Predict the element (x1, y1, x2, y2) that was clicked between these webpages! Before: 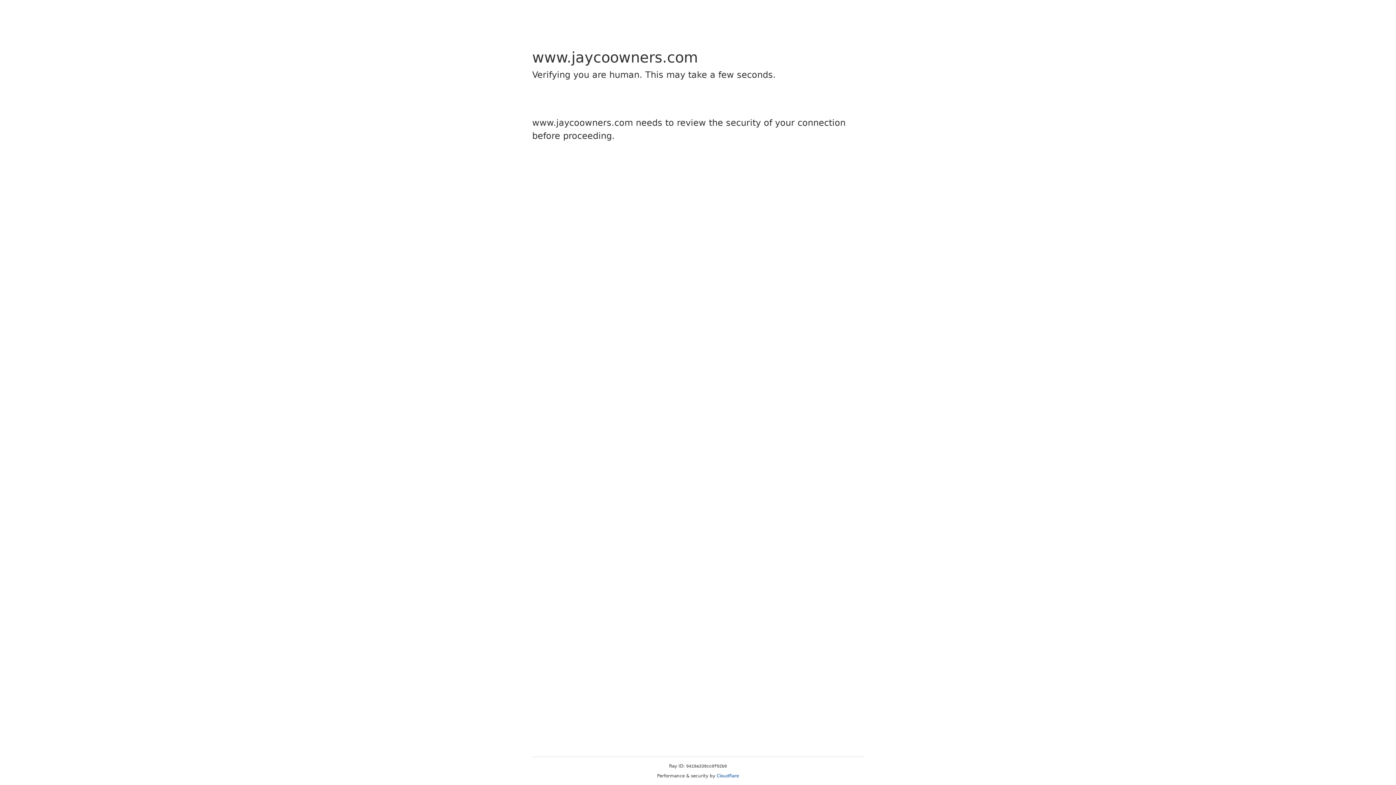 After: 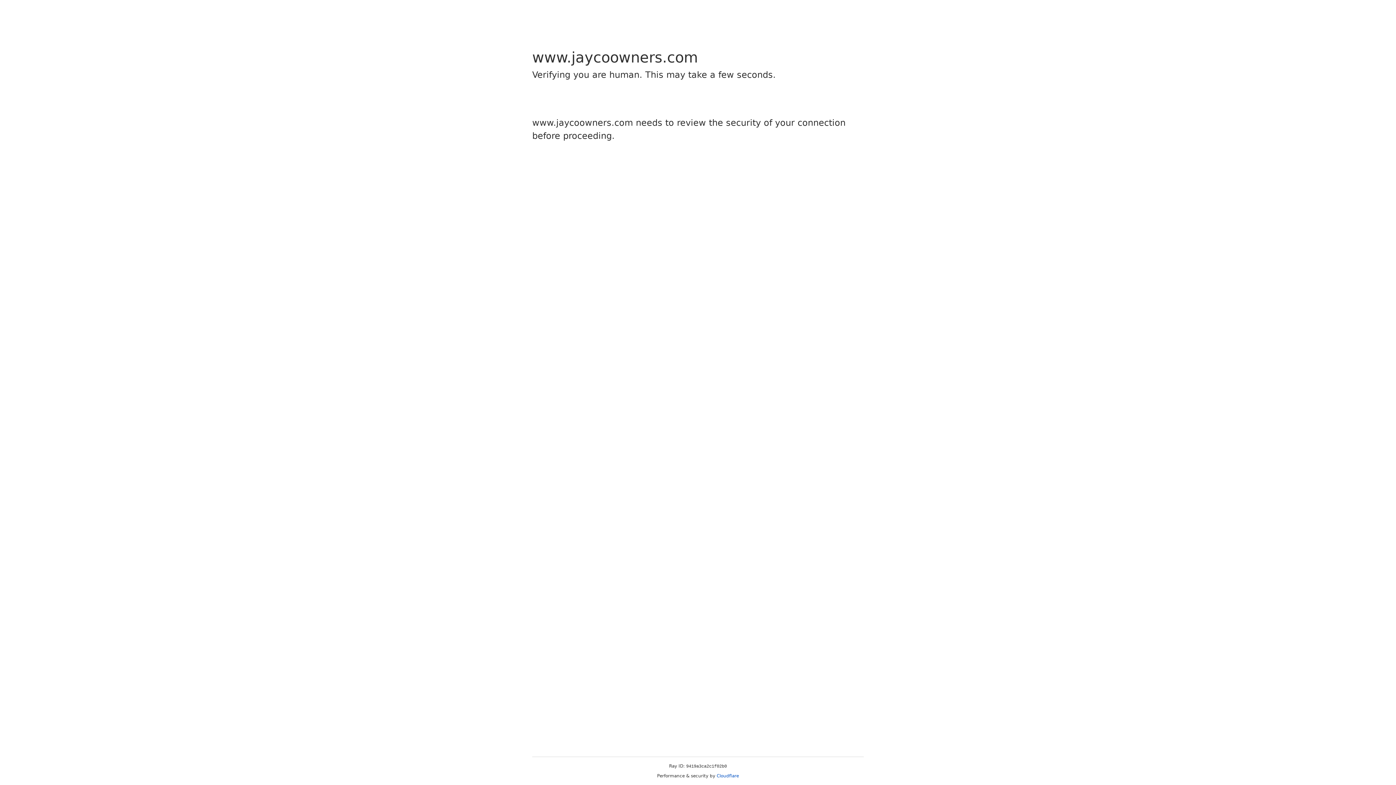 Action: bbox: (716, 773, 739, 778) label: Cloudflare